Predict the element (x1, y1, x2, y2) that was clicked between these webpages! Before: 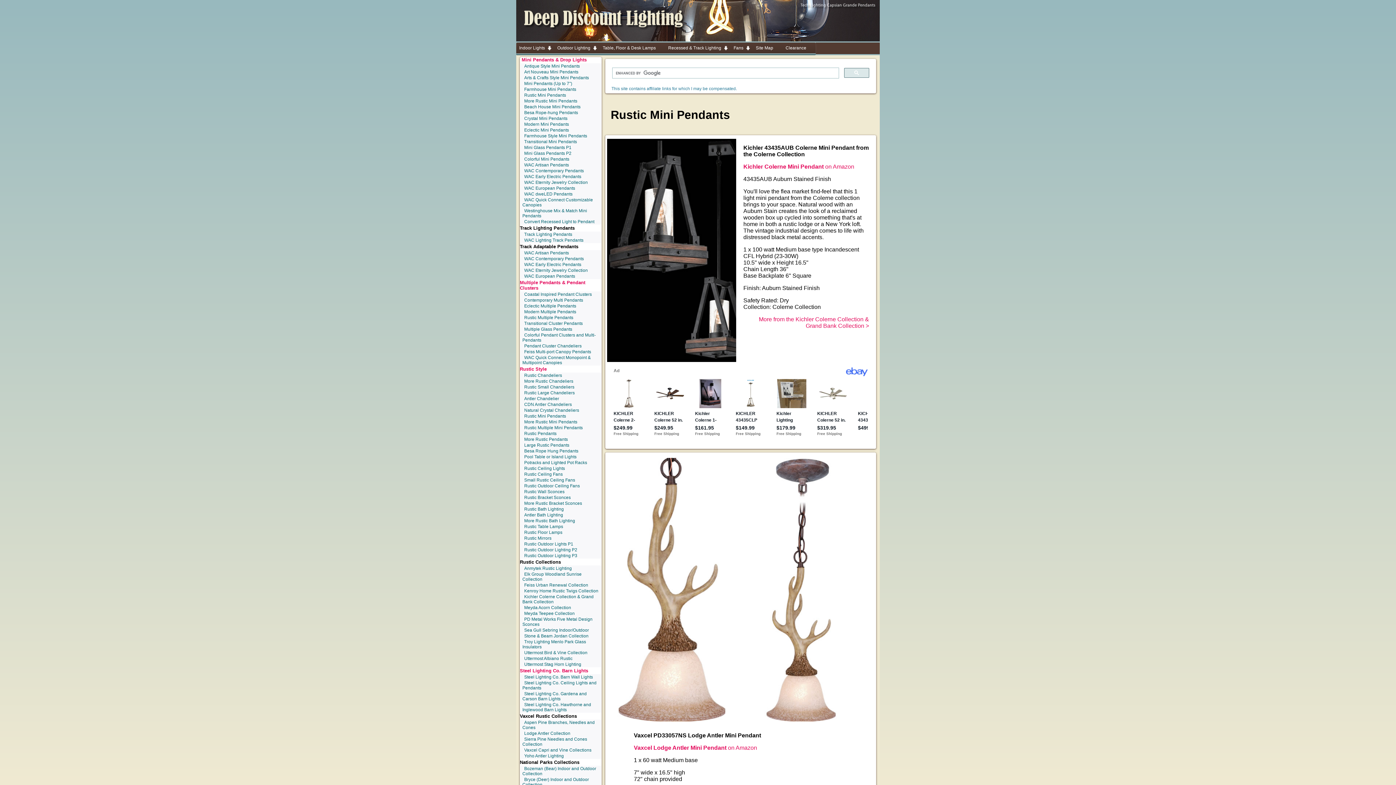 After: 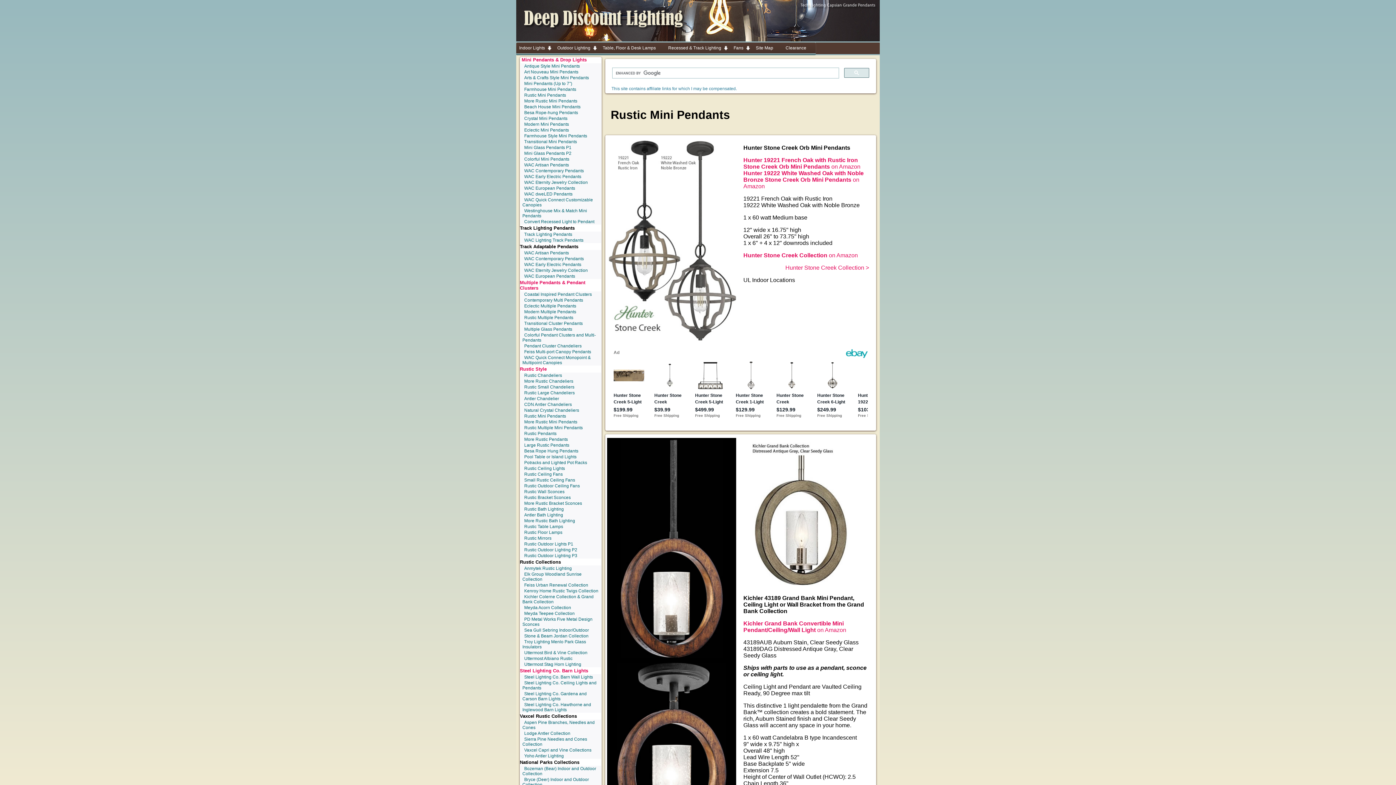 Action: label: Rustic Mini Pendants bbox: (520, 413, 601, 419)